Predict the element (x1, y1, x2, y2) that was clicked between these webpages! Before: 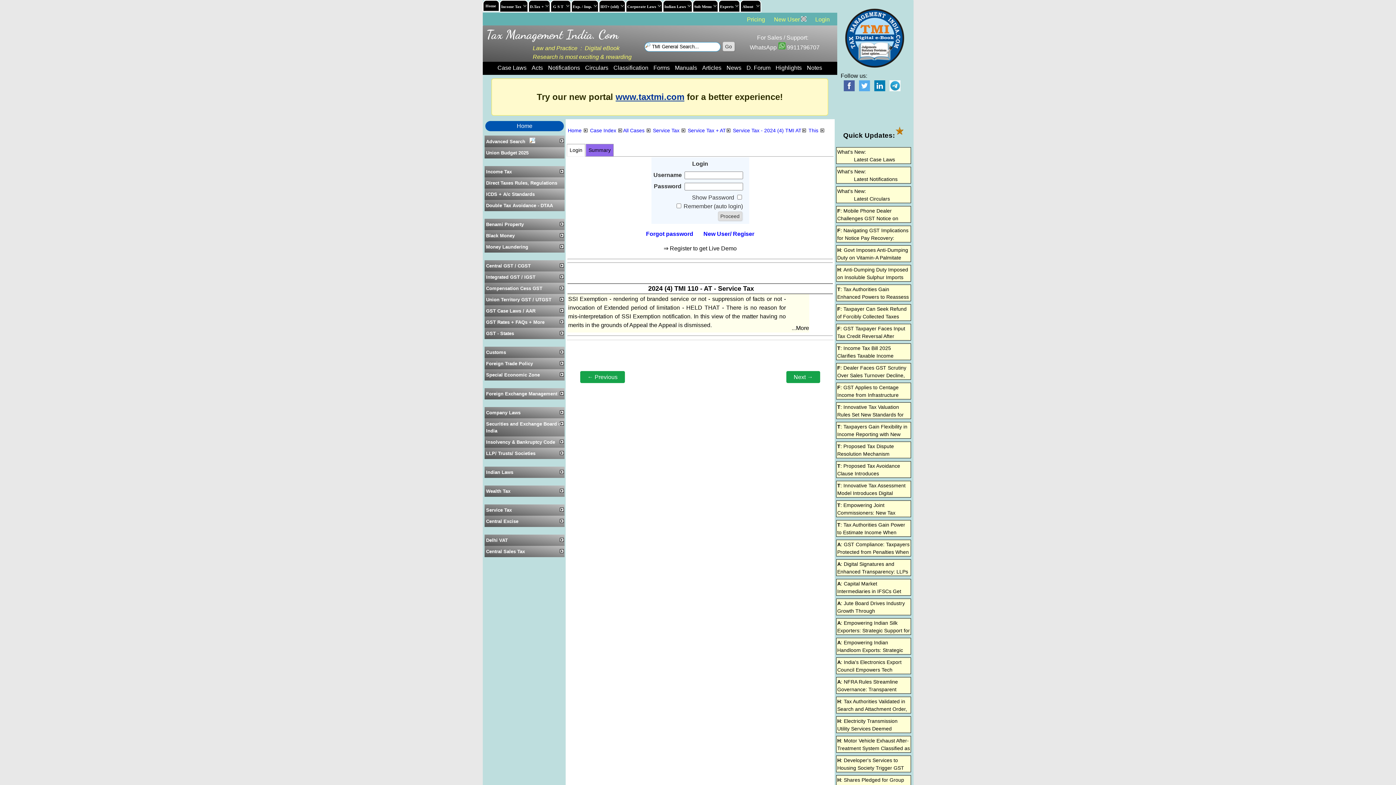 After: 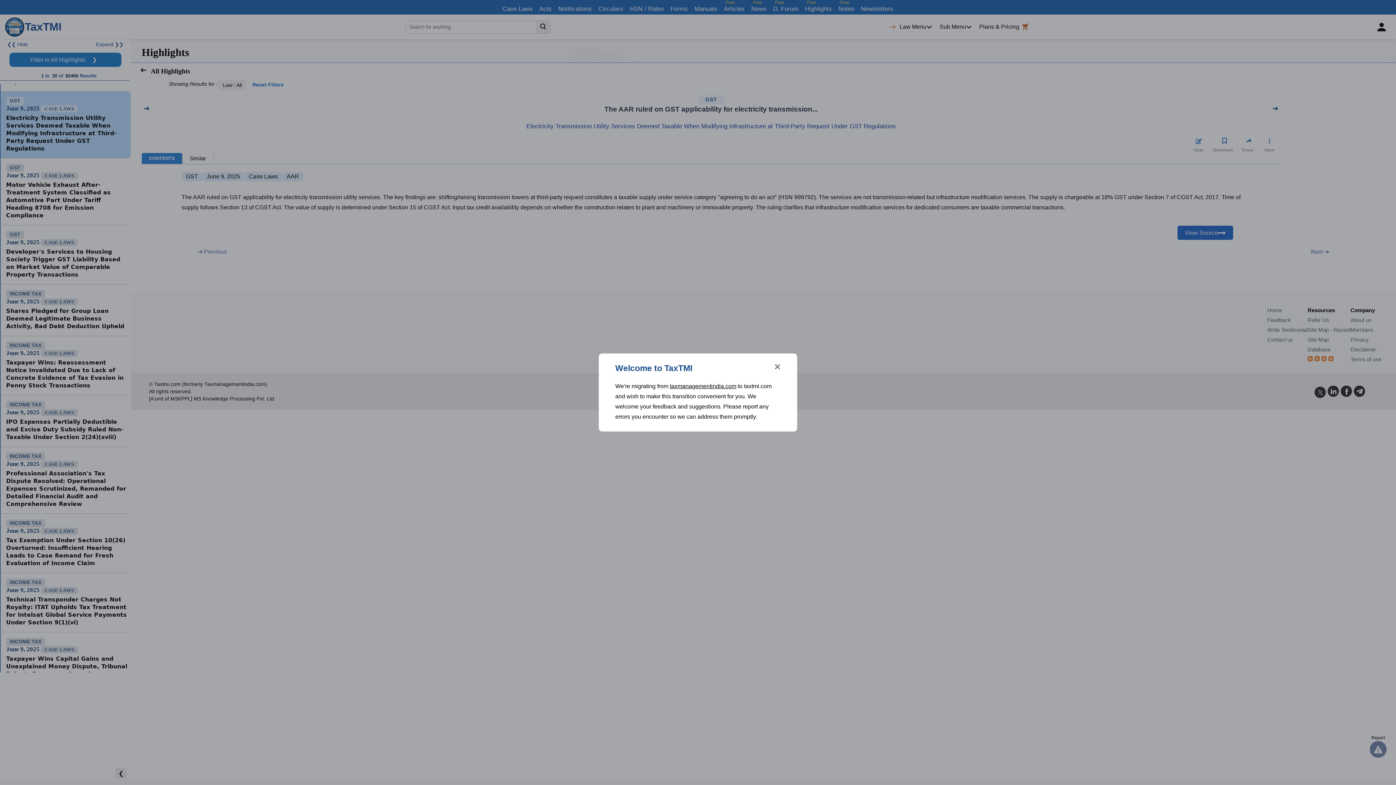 Action: label: H: Electricity Transmission Utility Services Deemed Taxable When Modifyin... bbox: (837, 718, 897, 739)